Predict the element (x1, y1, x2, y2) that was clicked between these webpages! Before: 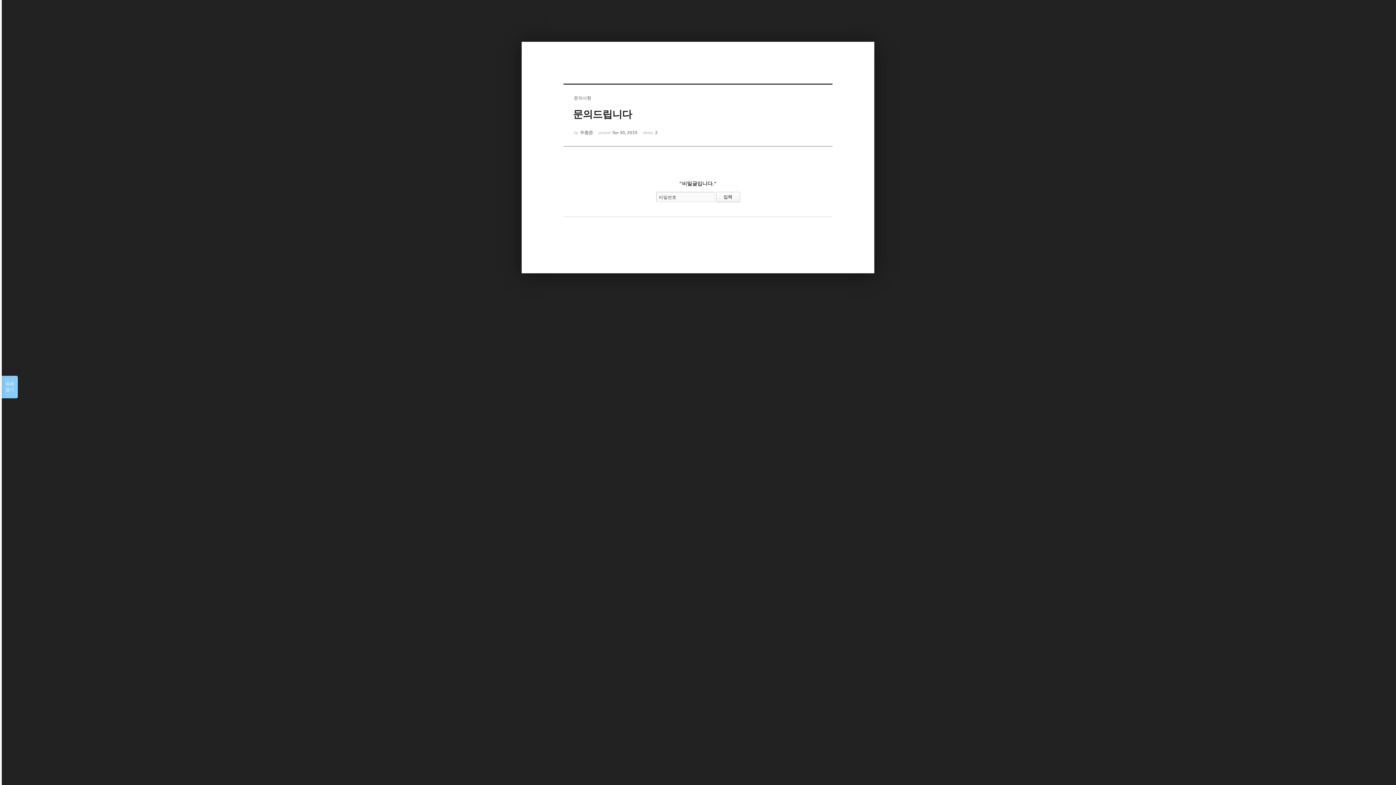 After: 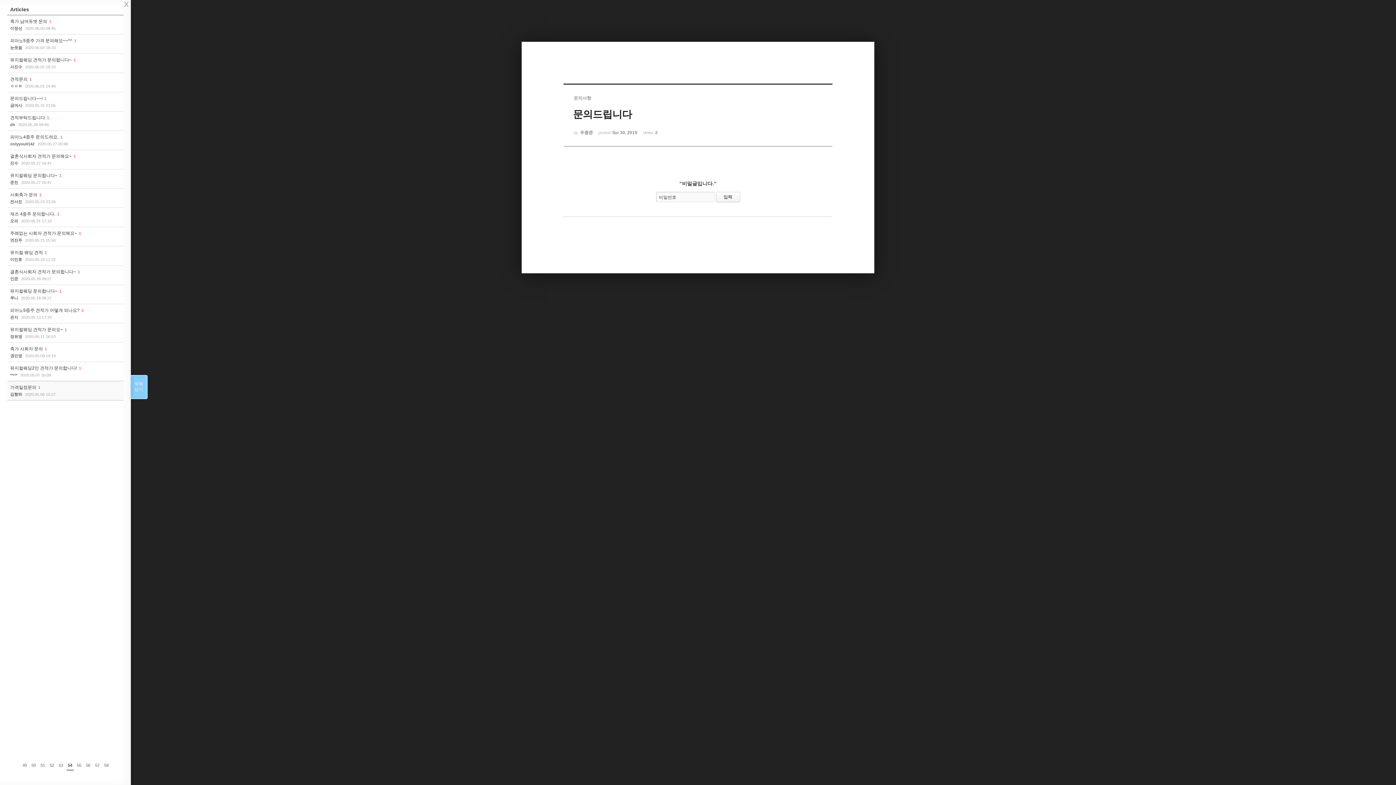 Action: bbox: (1, 376, 17, 398) label: 목록

열기